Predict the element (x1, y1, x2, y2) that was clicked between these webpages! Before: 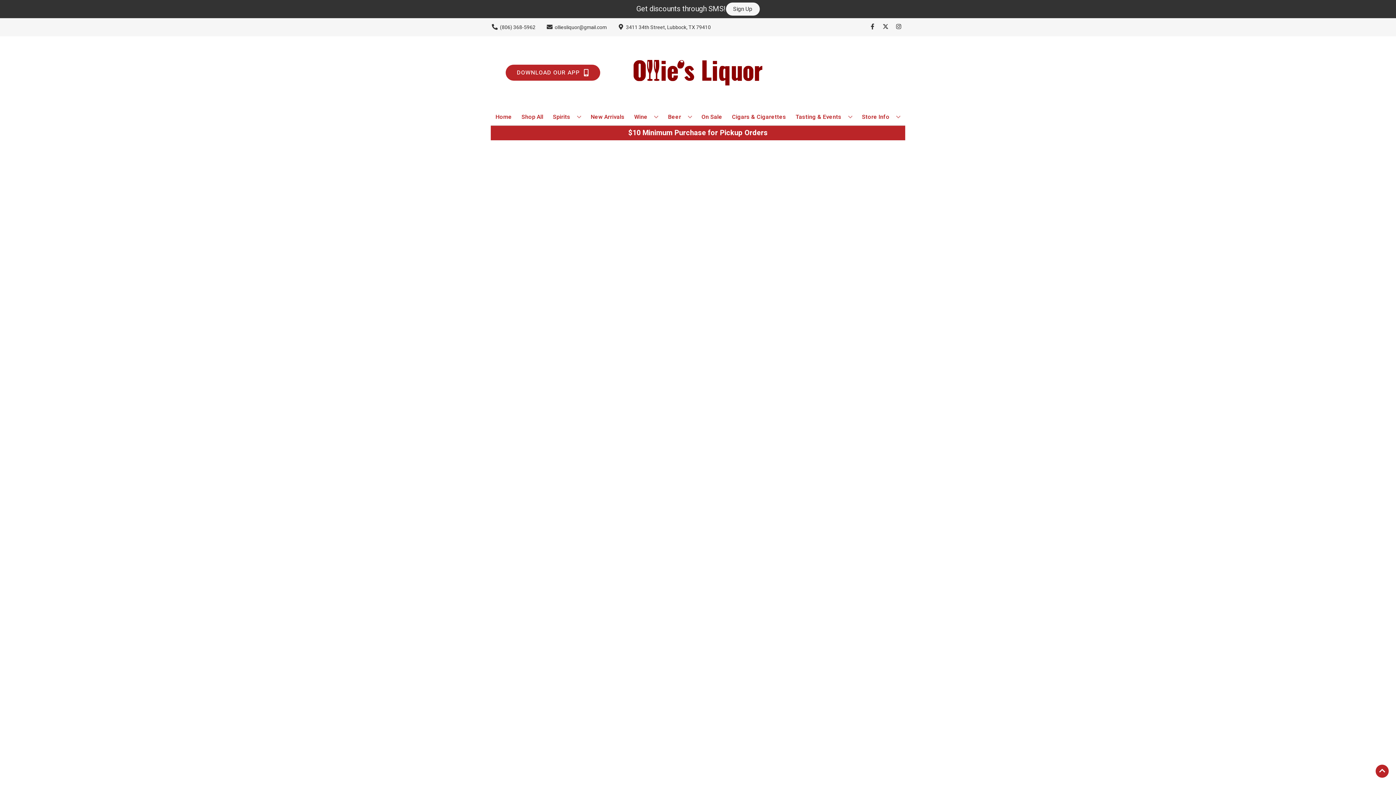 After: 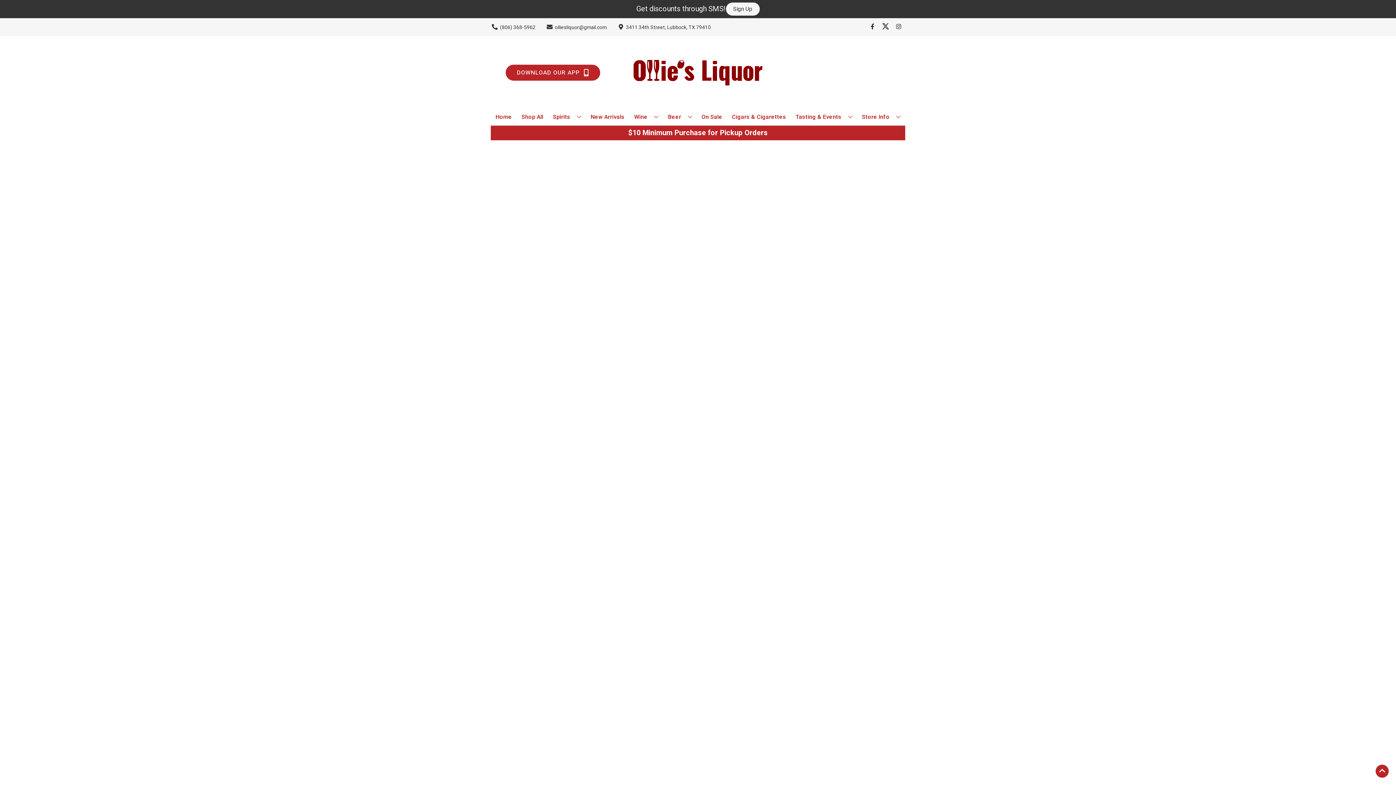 Action: label: Opens twitter in a new tab bbox: (879, 23, 892, 30)